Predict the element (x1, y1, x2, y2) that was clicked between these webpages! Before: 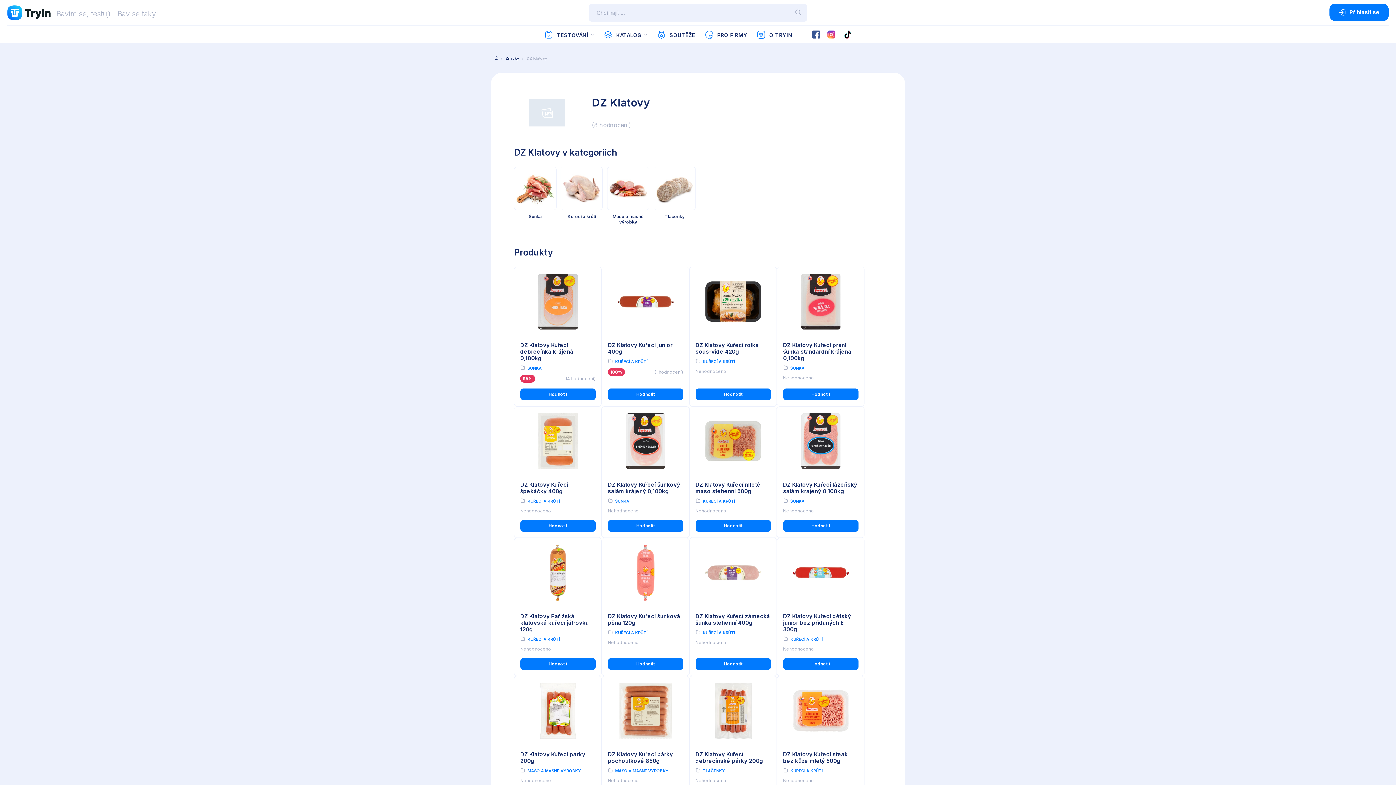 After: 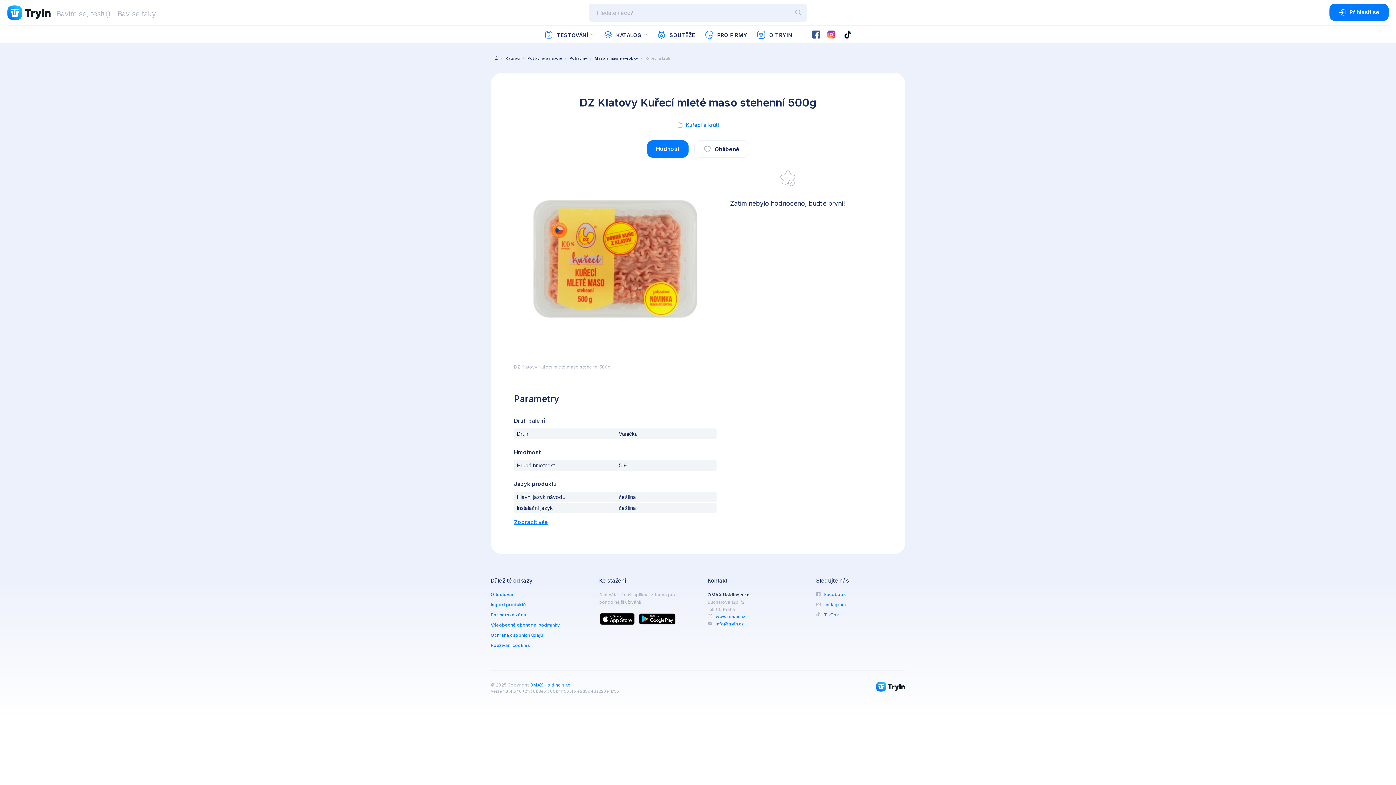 Action: bbox: (689, 406, 776, 475)